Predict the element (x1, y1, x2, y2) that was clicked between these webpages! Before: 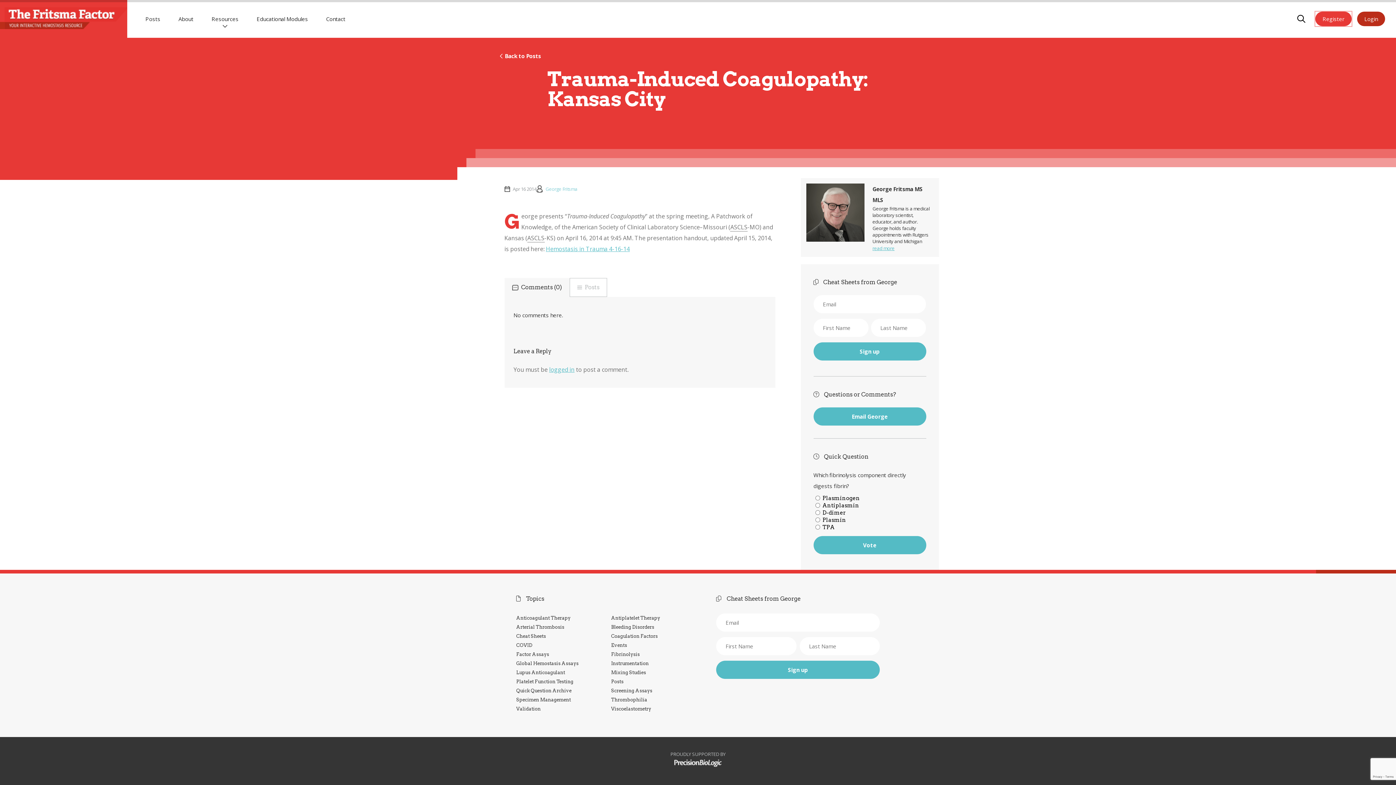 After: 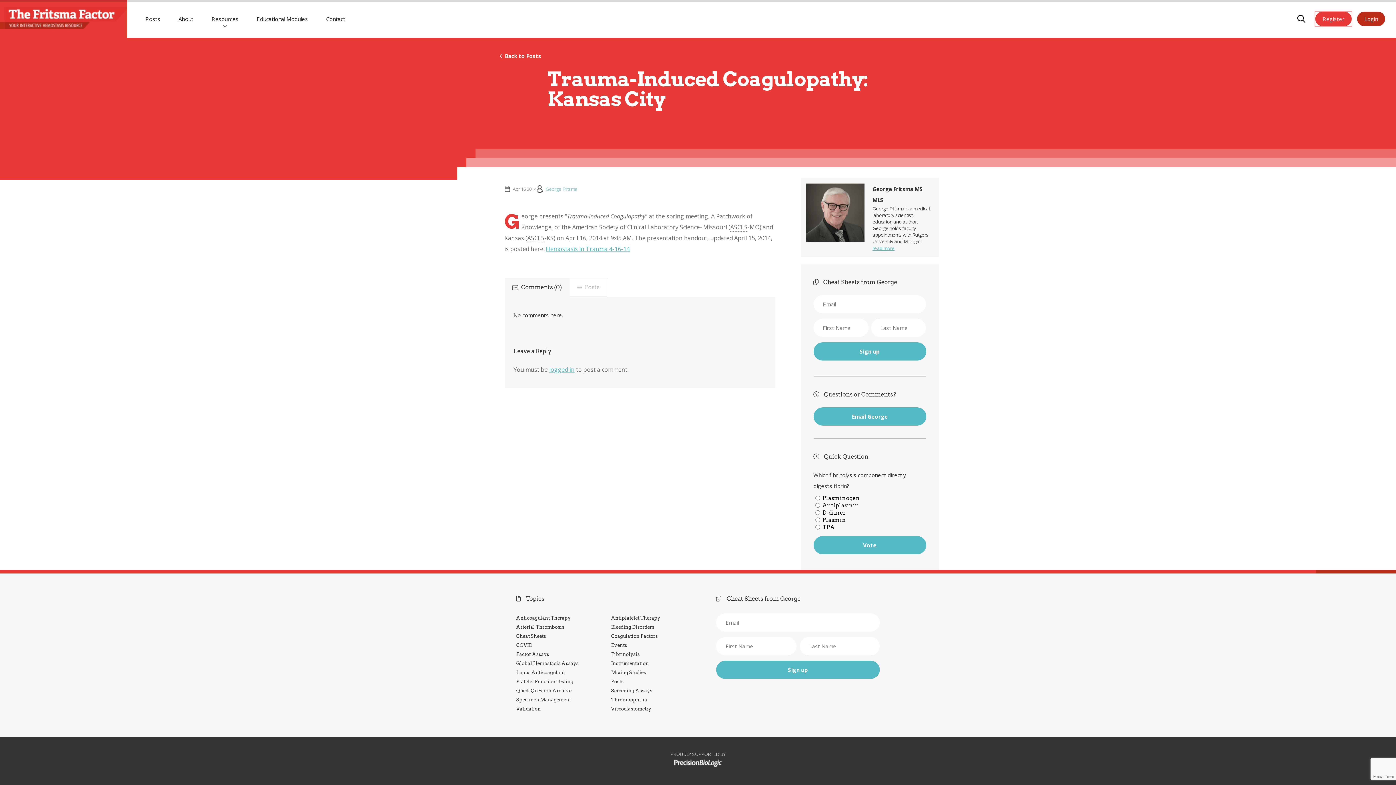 Action: label: Hemostasis in Trauma 4-16-14 bbox: (546, 245, 630, 253)